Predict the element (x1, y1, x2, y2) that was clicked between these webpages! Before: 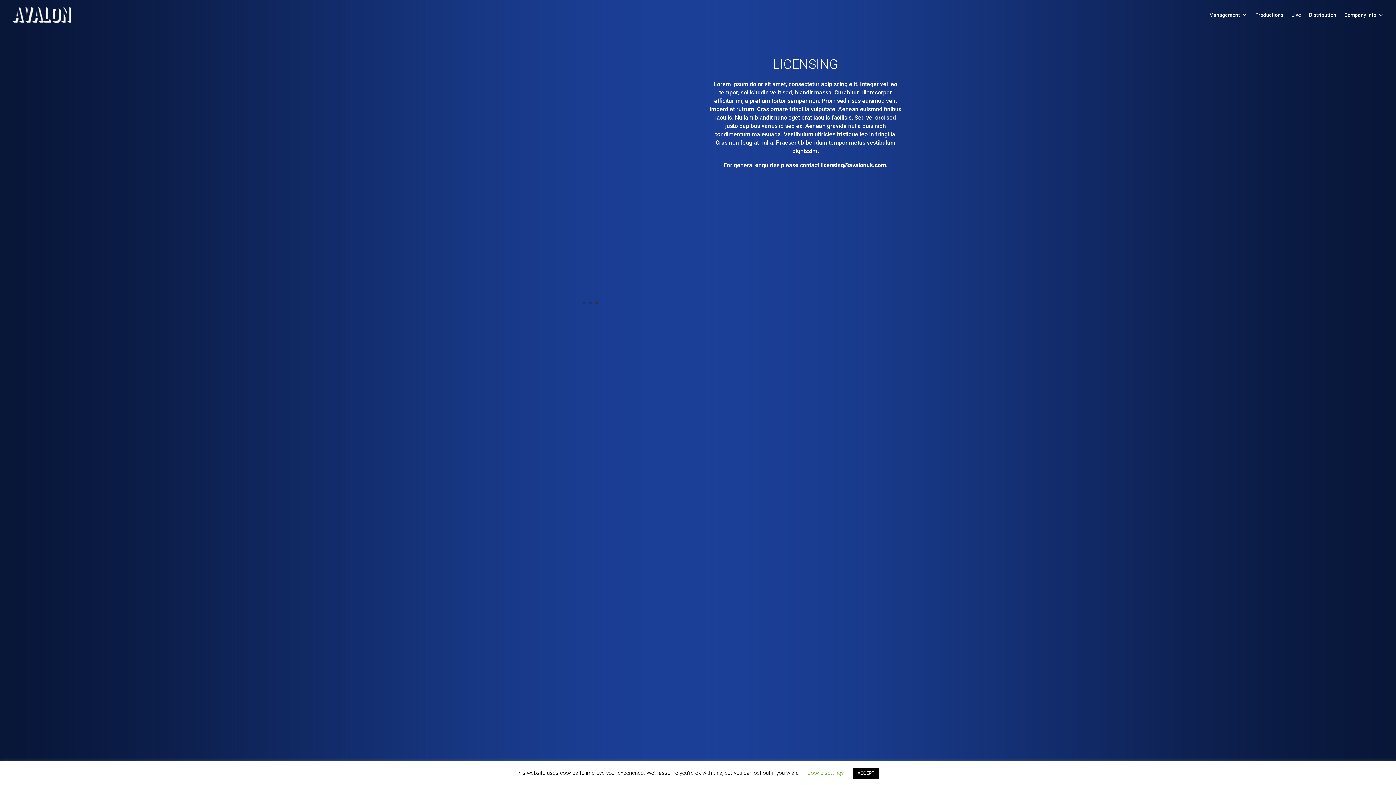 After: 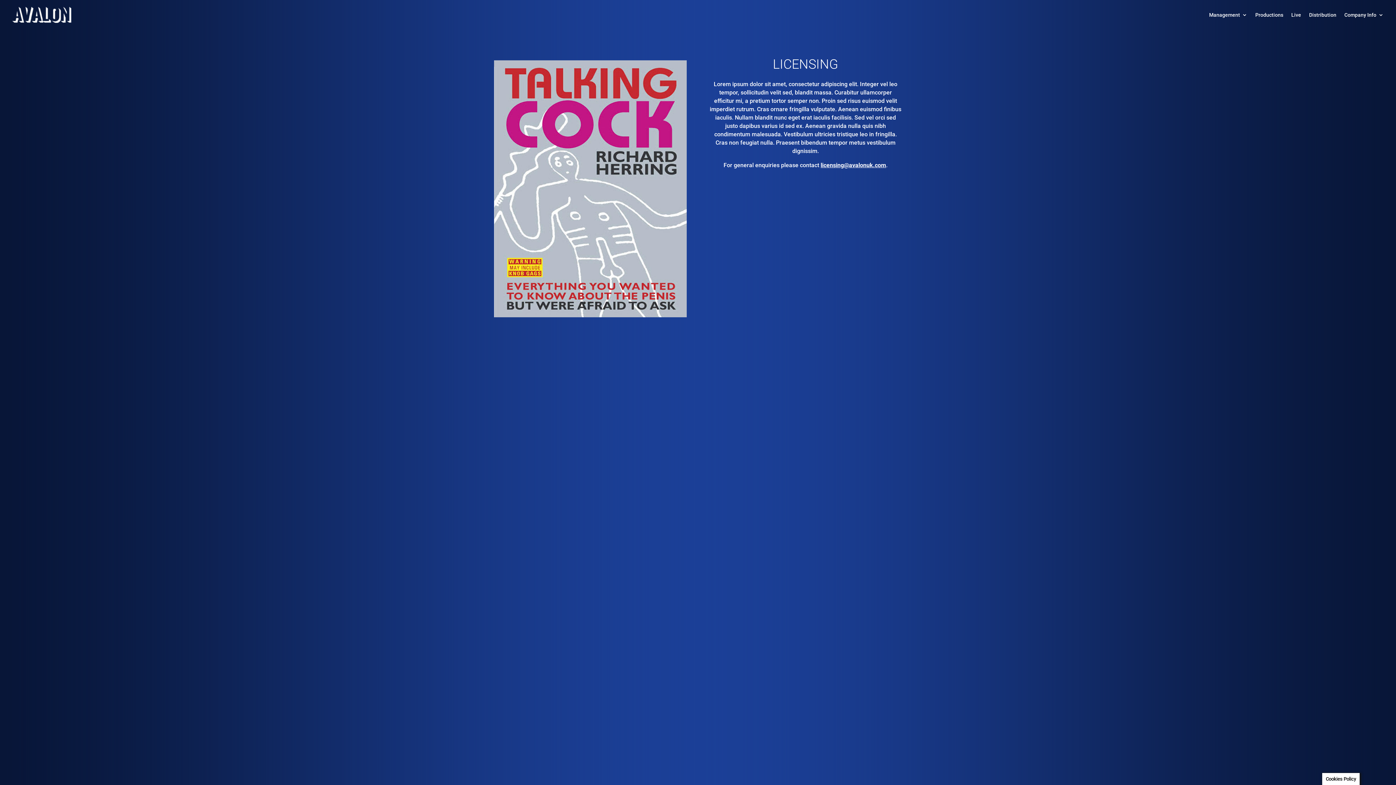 Action: label: ACCEPT bbox: (853, 768, 879, 779)